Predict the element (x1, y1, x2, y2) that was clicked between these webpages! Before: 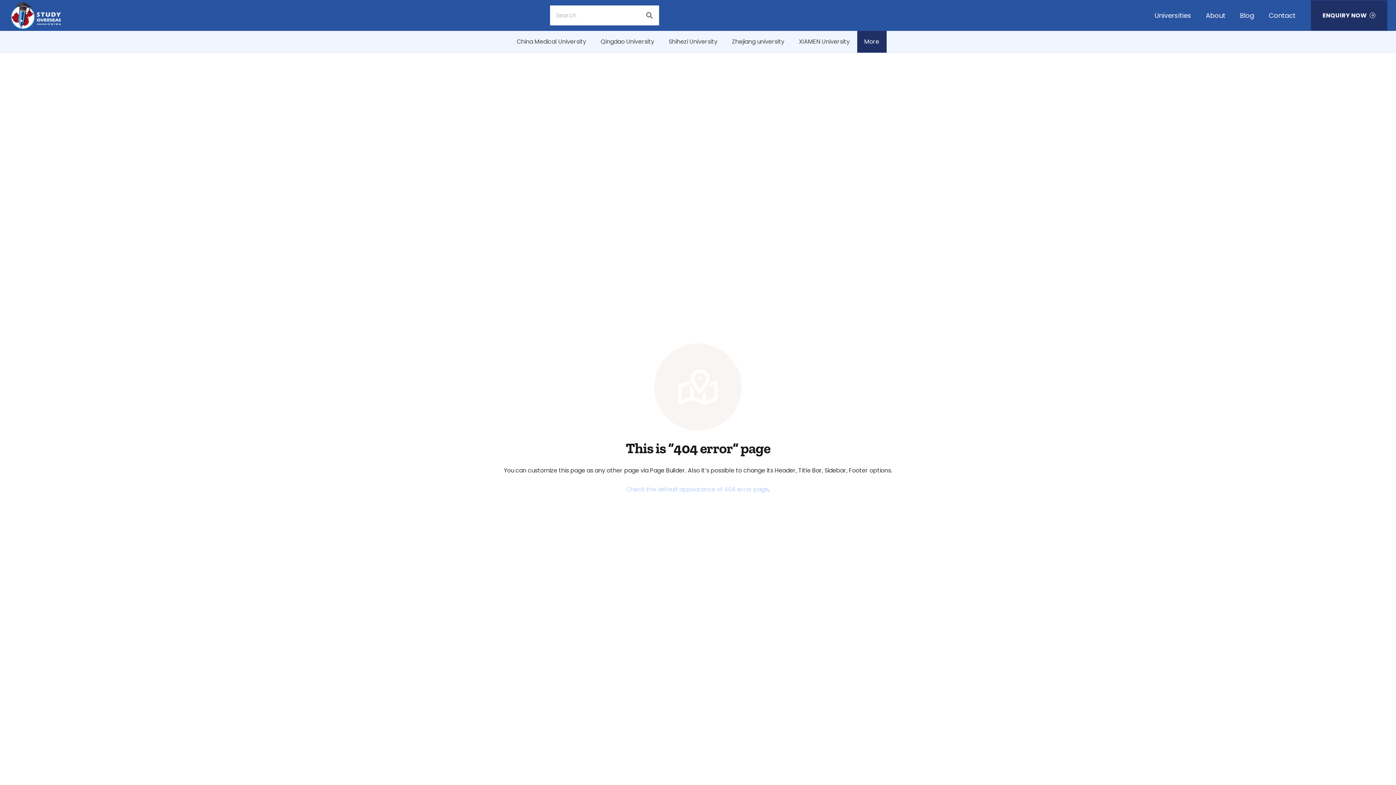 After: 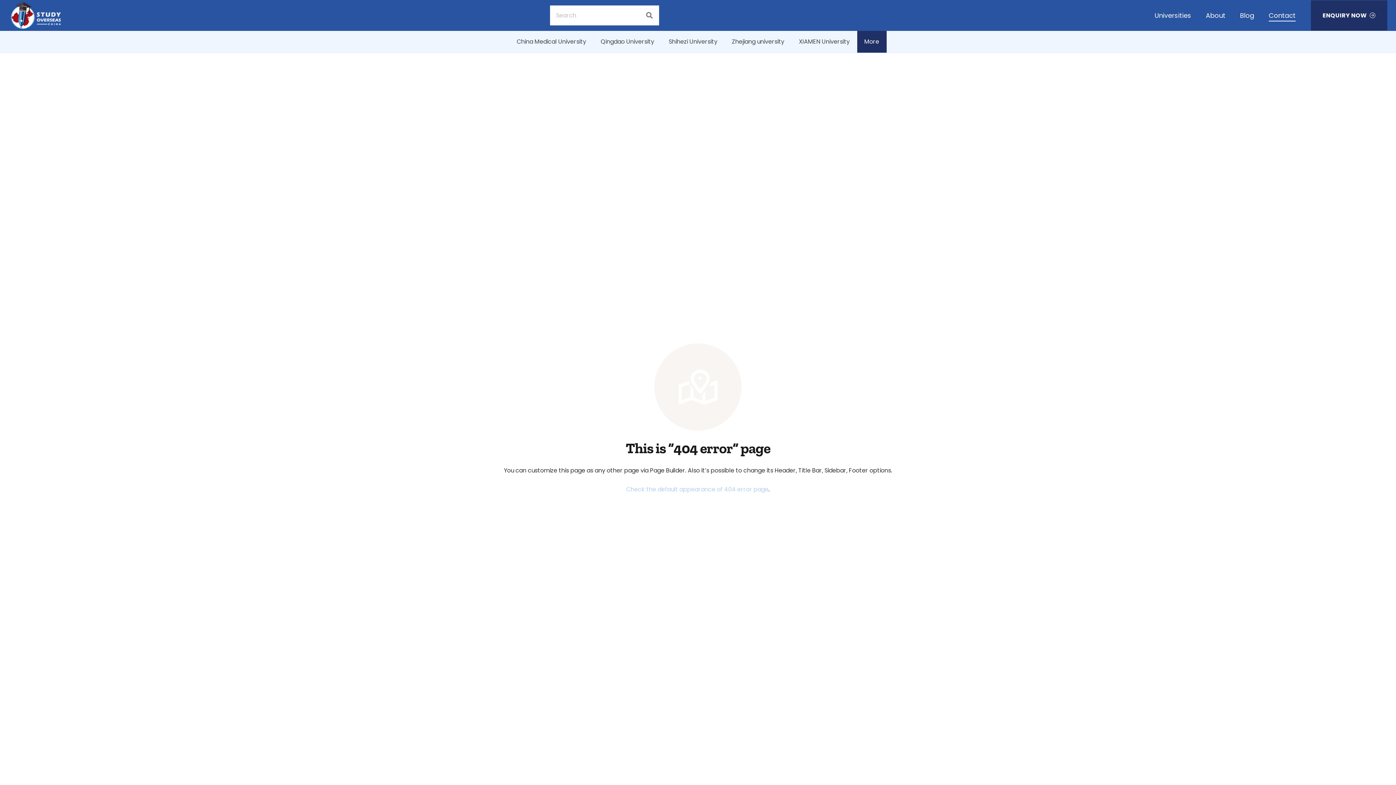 Action: label: Contact bbox: (1261, 0, 1303, 30)